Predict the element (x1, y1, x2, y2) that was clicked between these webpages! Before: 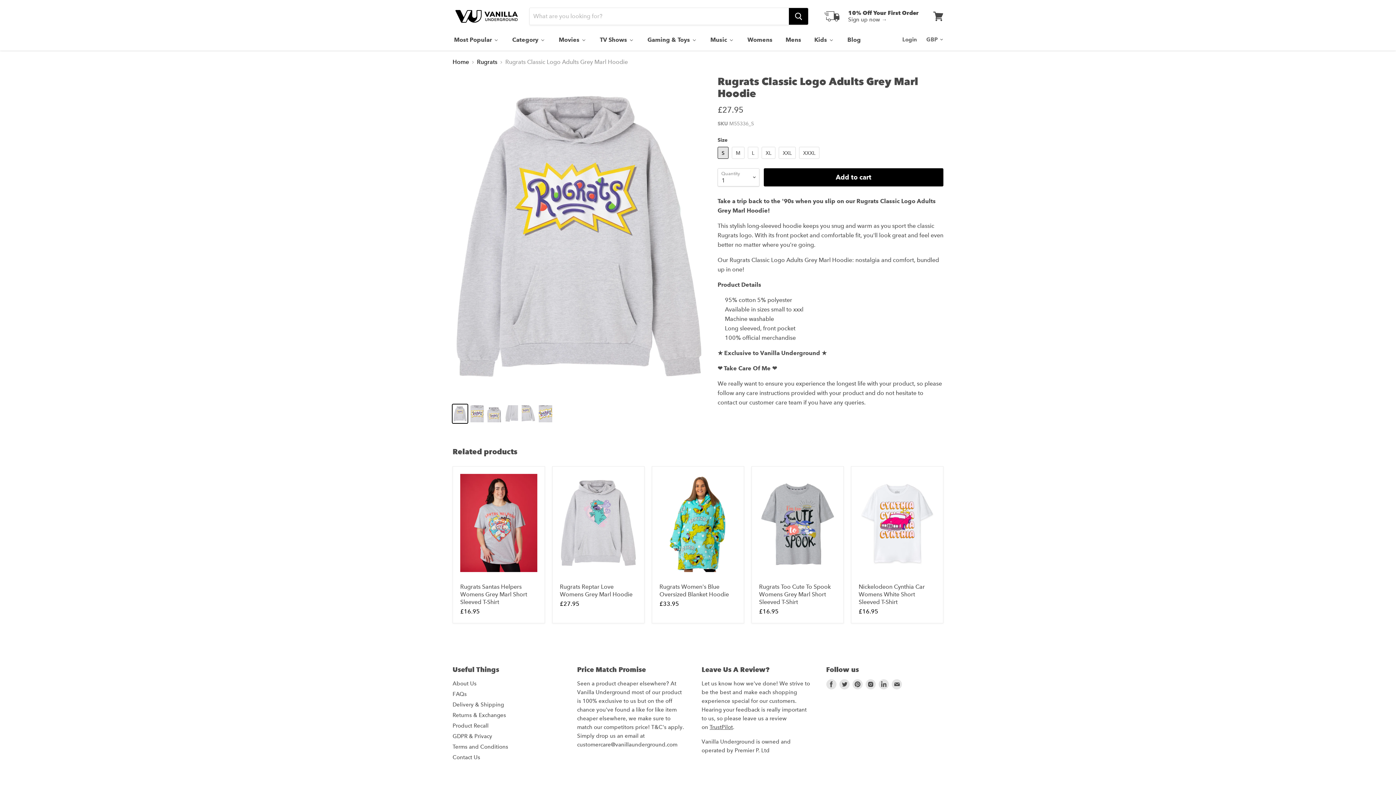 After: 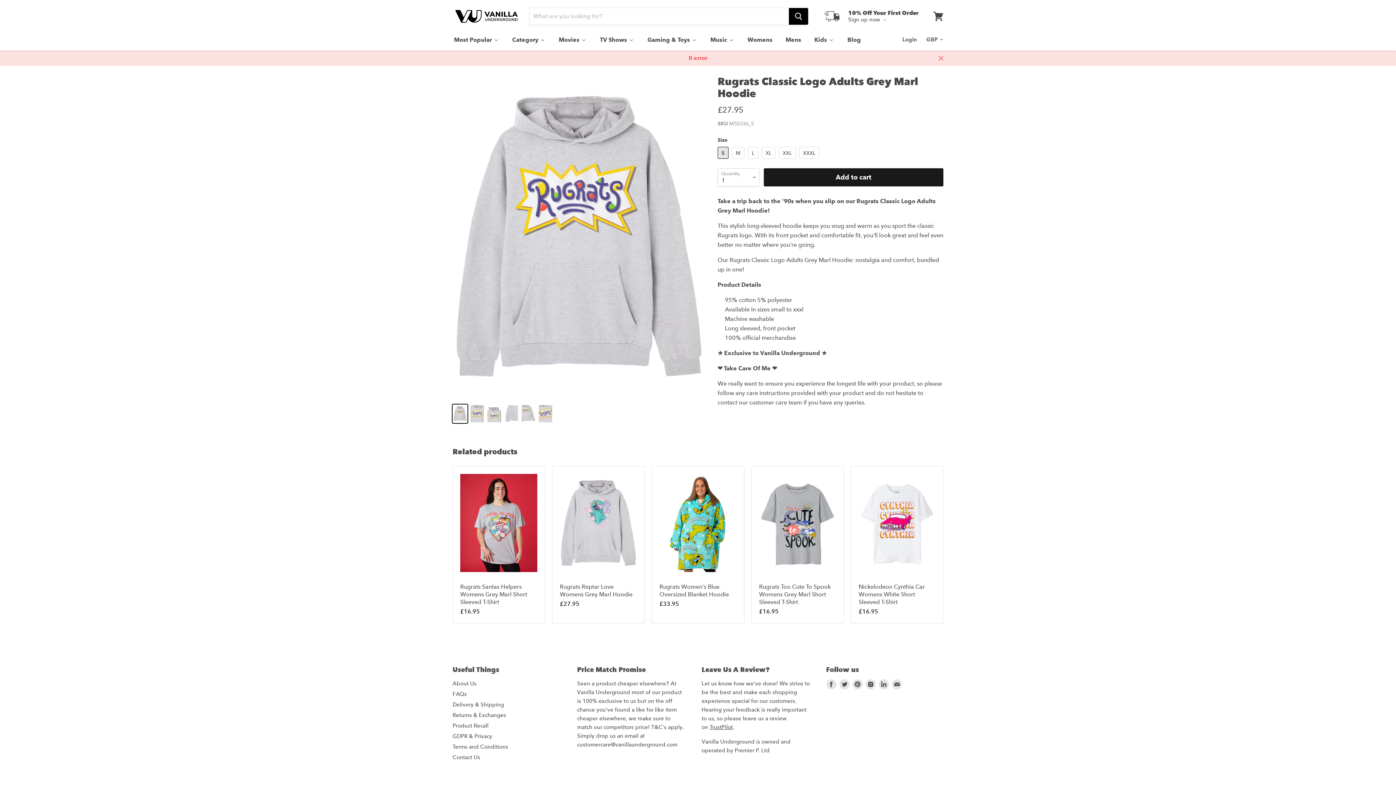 Action: bbox: (764, 168, 943, 186) label: Add to cart